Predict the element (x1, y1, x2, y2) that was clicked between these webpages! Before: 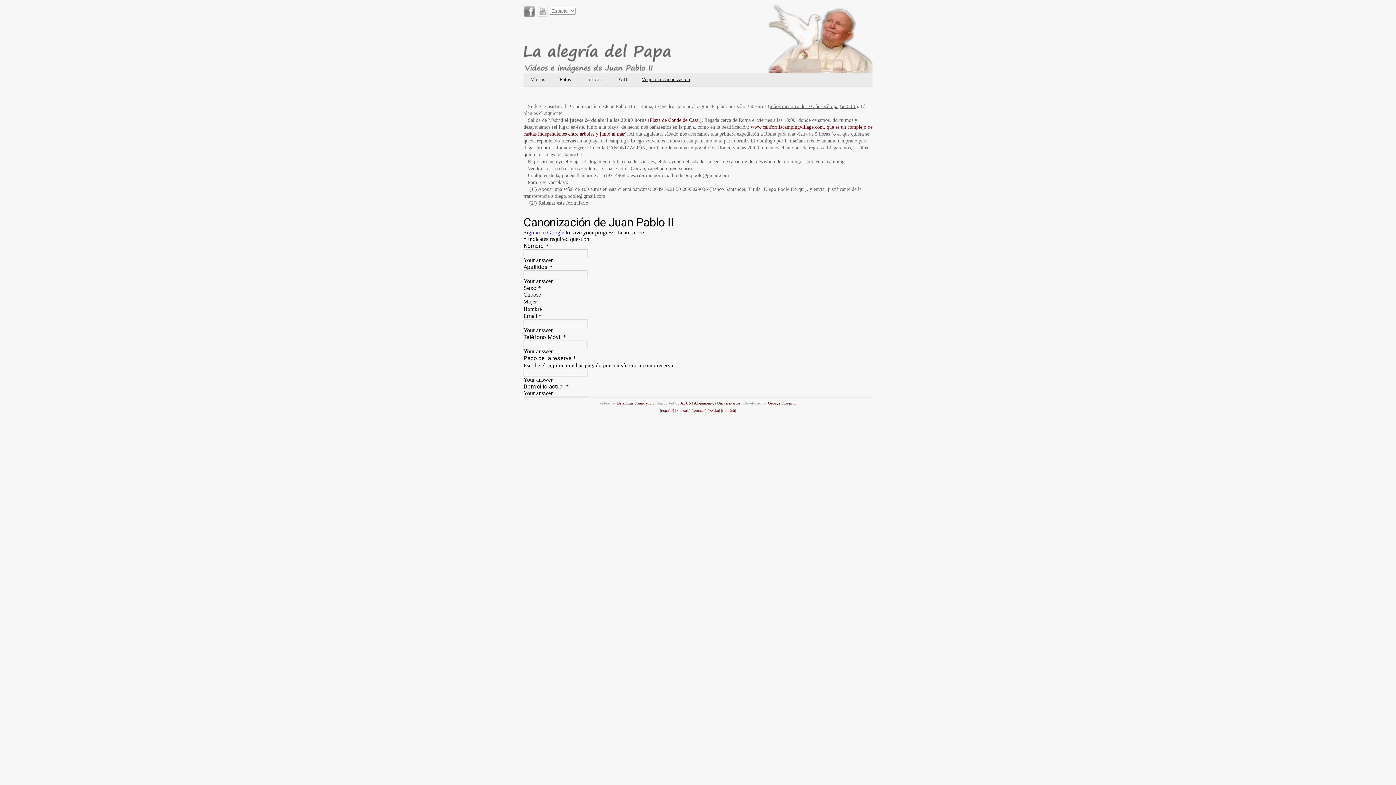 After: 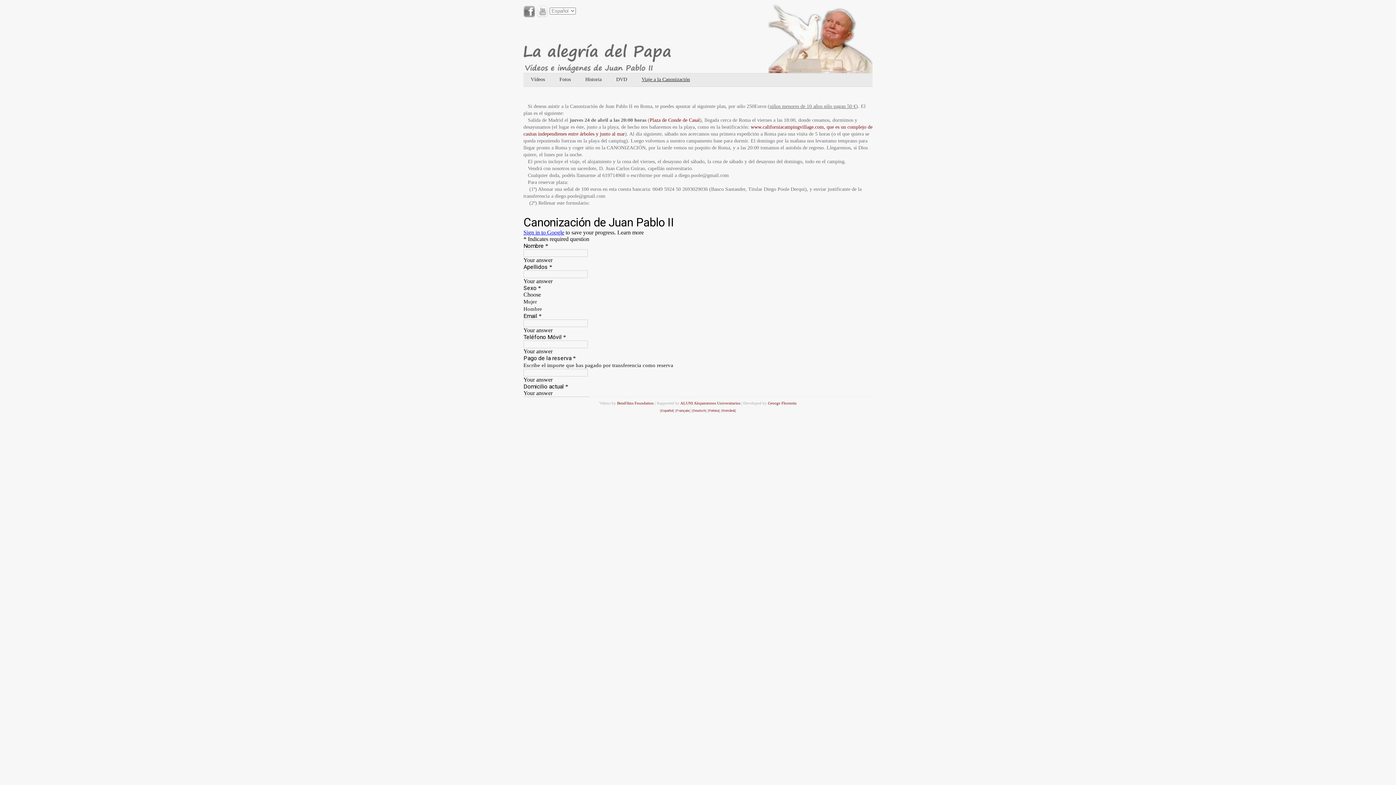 Action: bbox: (708, 409, 719, 412) label: Polska